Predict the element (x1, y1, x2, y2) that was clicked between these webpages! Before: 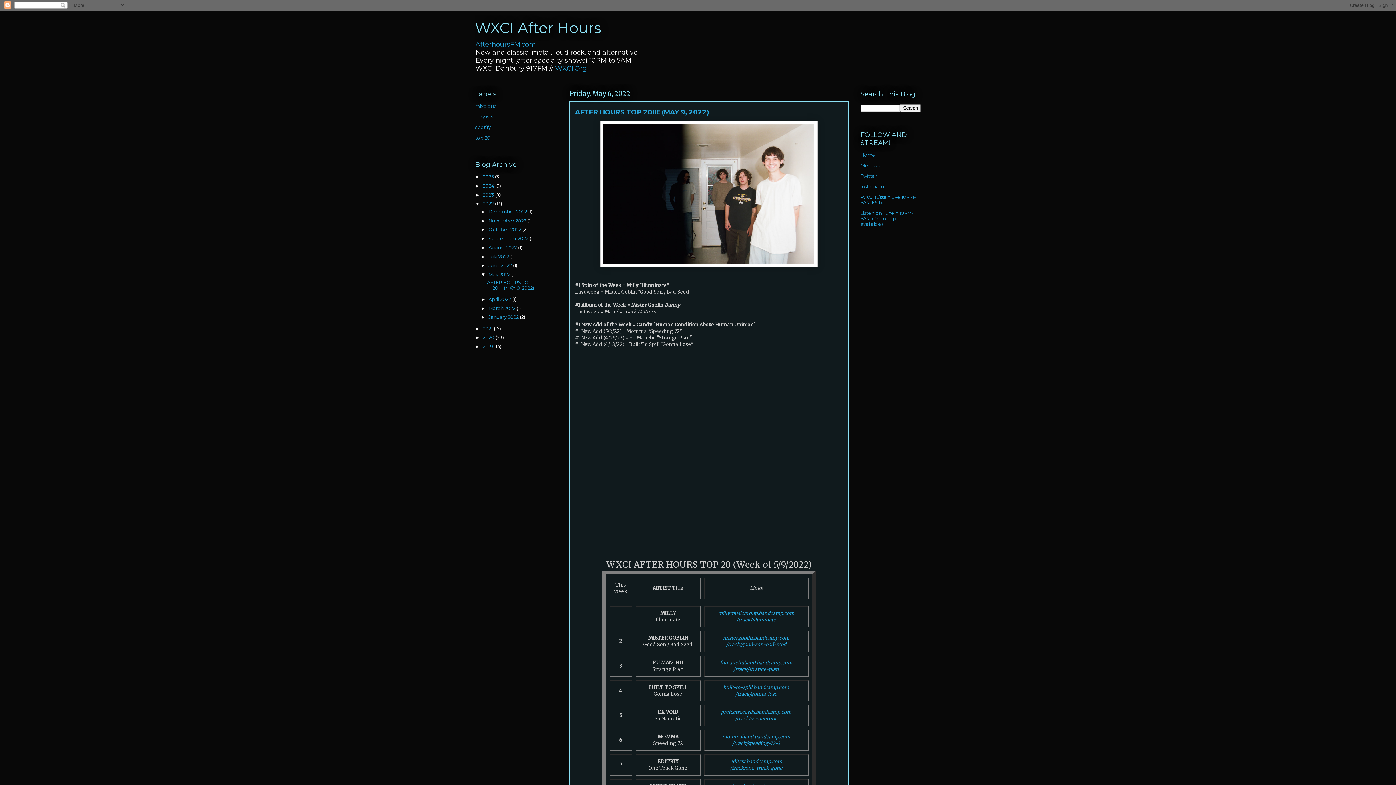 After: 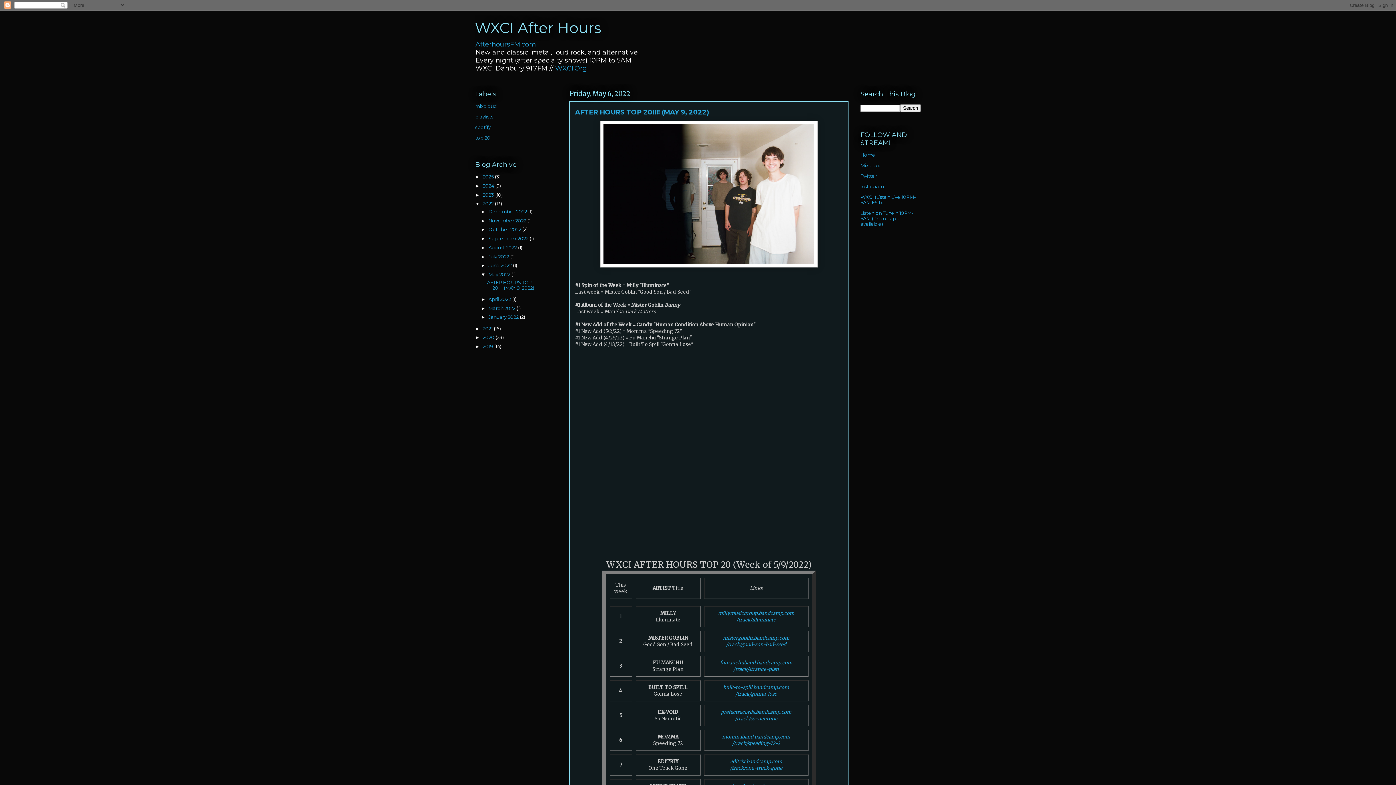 Action: label: May 2022  bbox: (488, 271, 511, 277)